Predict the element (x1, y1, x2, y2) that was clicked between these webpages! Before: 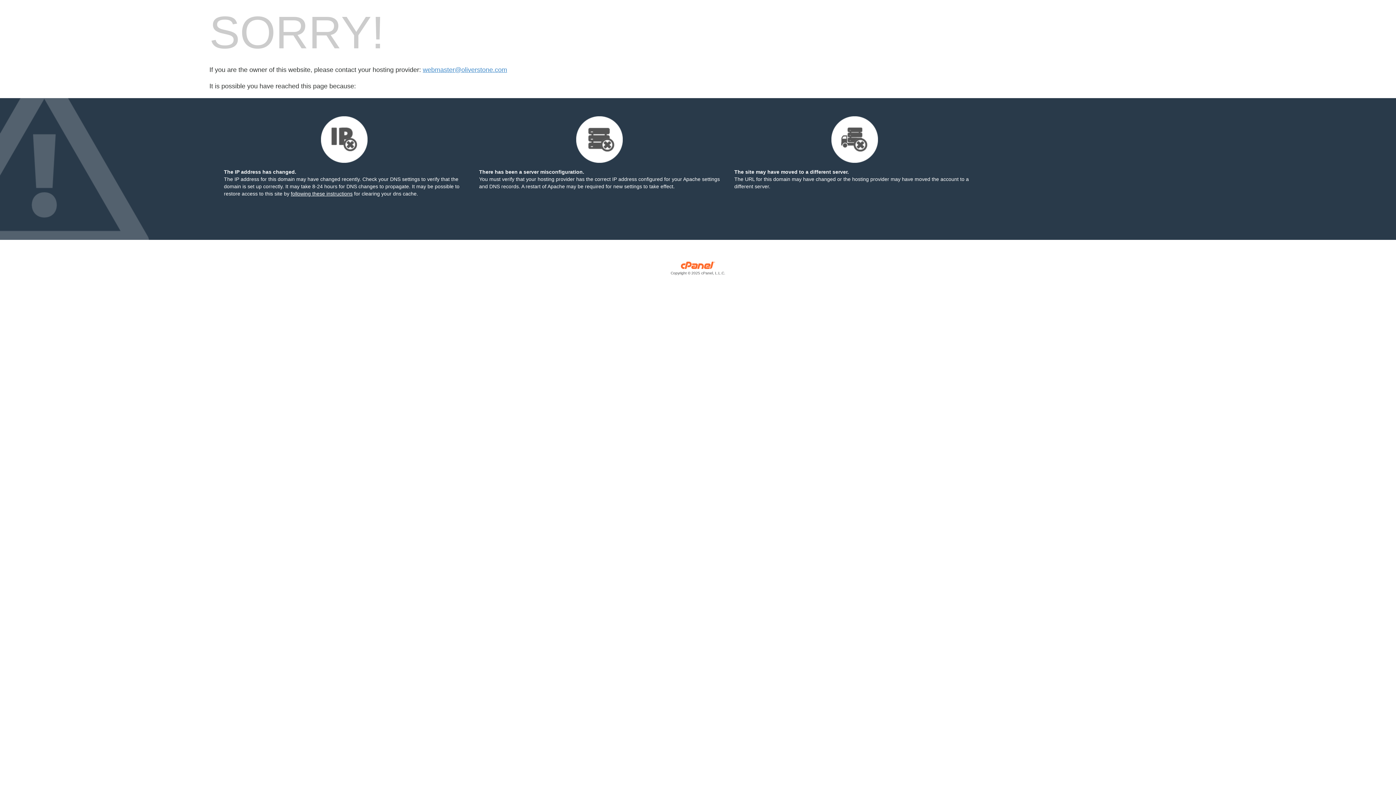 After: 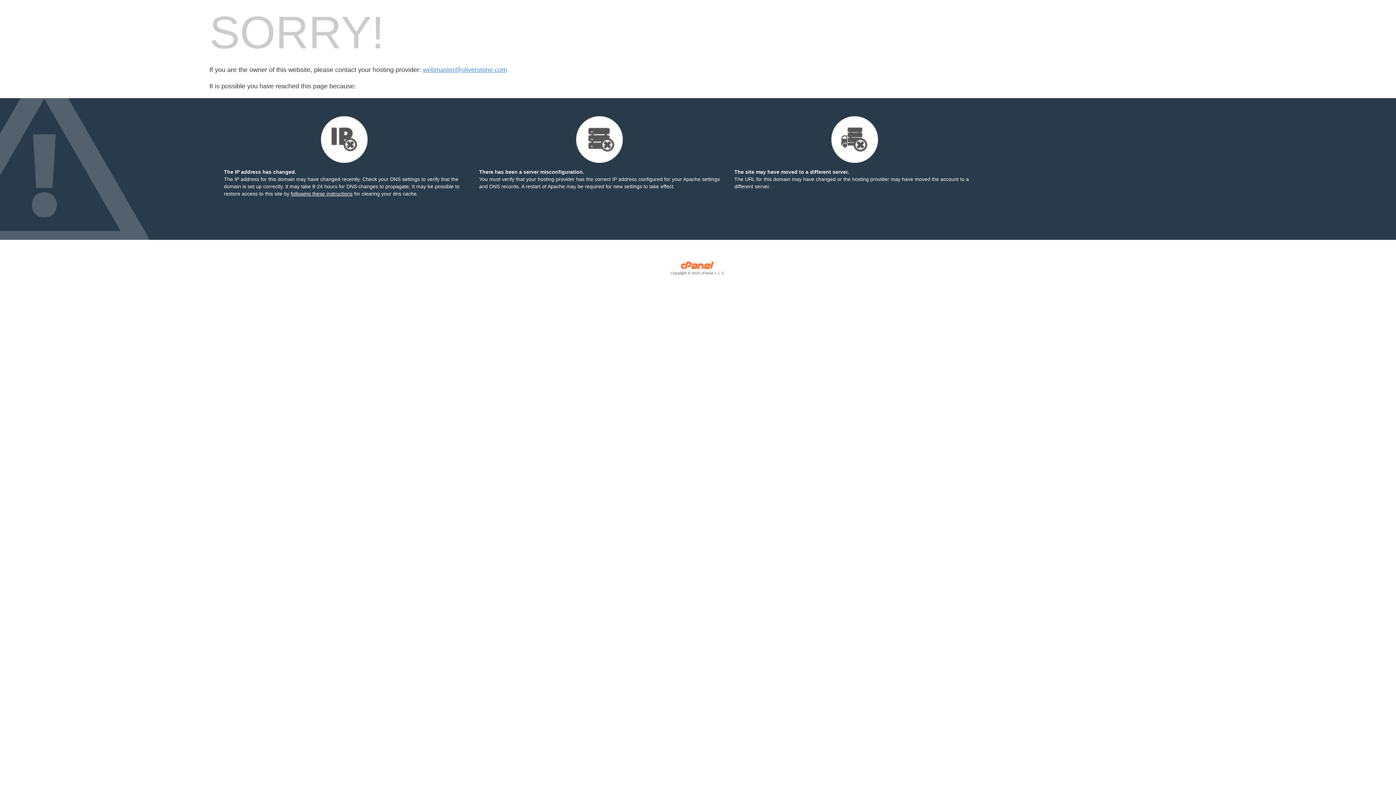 Action: label: Copyright © 2025 cPanel, L.L.C. bbox: (209, 270, 1186, 276)